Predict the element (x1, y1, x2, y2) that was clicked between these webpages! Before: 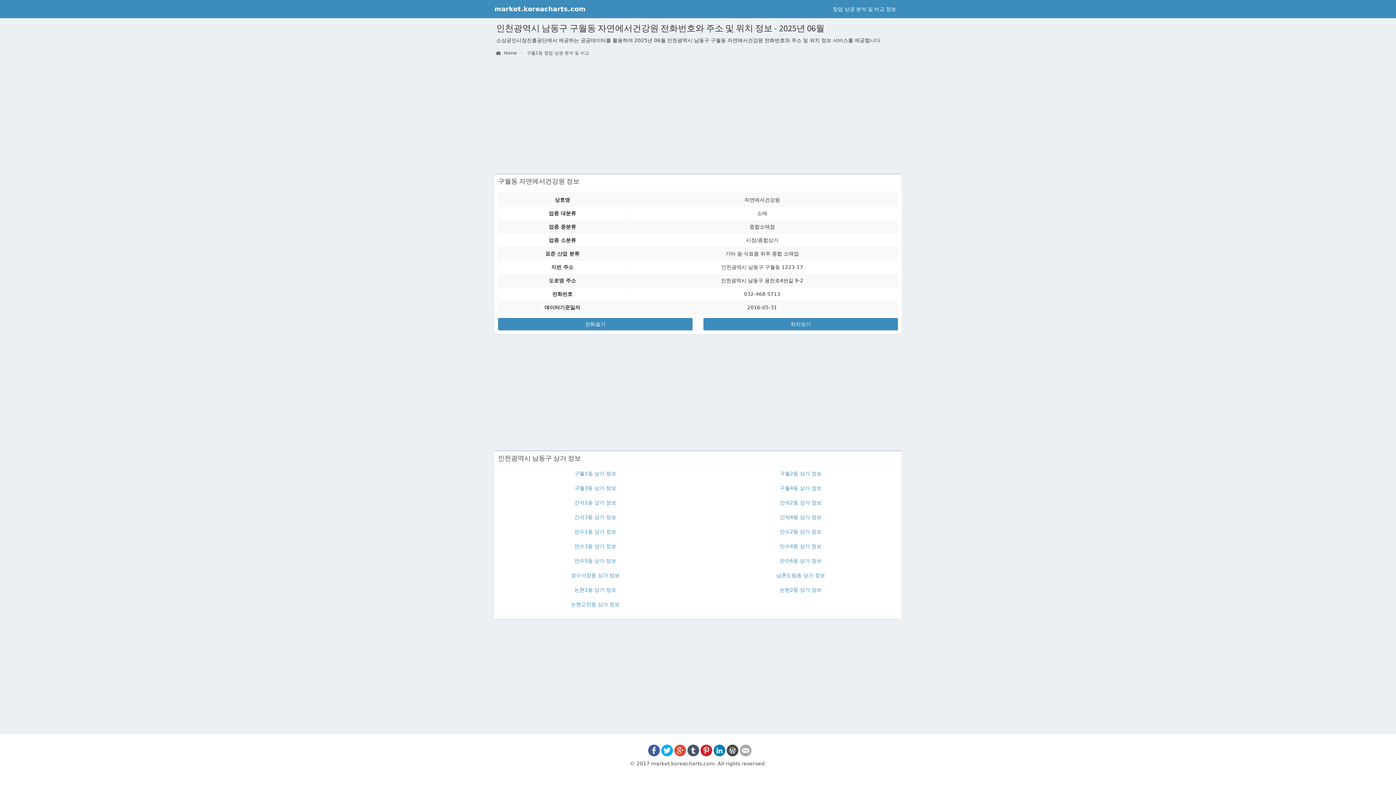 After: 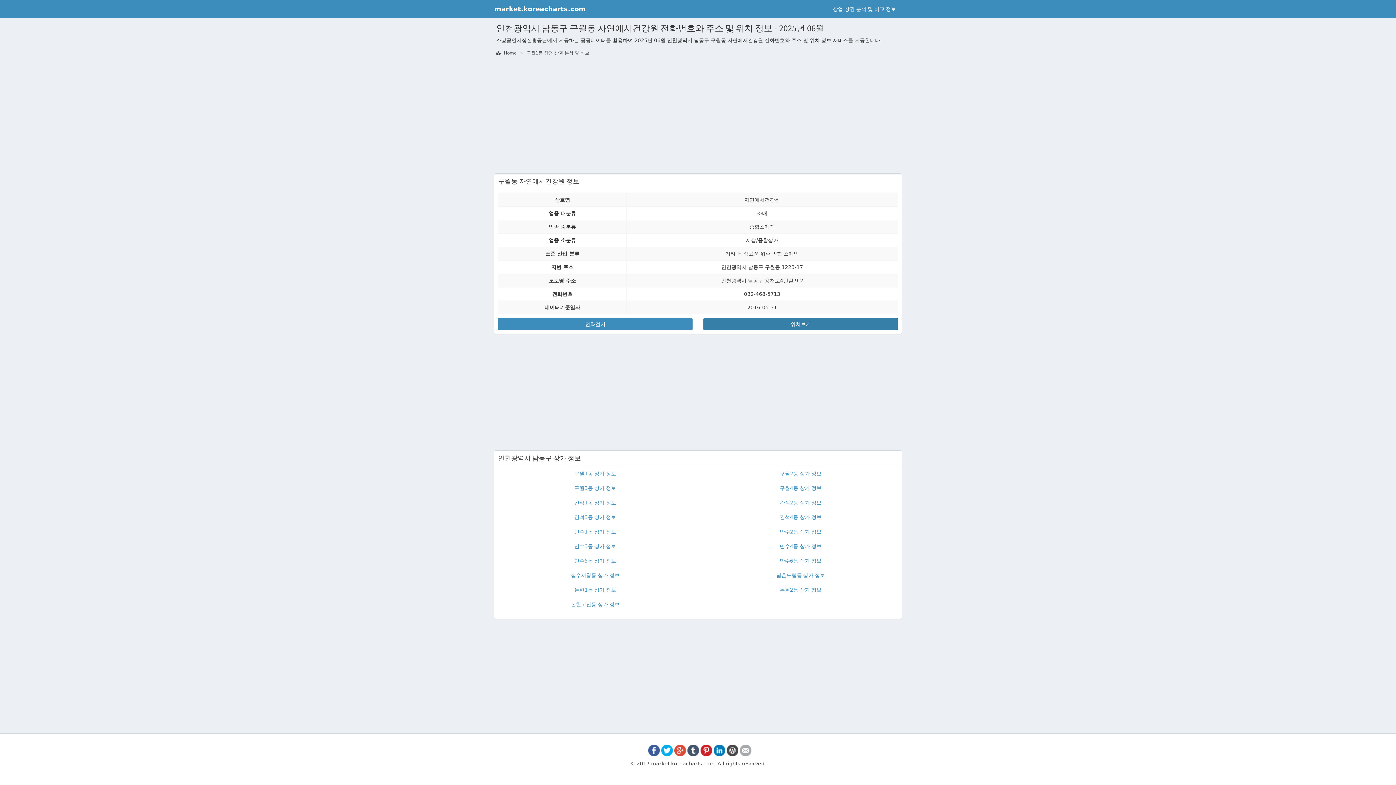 Action: label: 위치보기 bbox: (703, 318, 898, 330)